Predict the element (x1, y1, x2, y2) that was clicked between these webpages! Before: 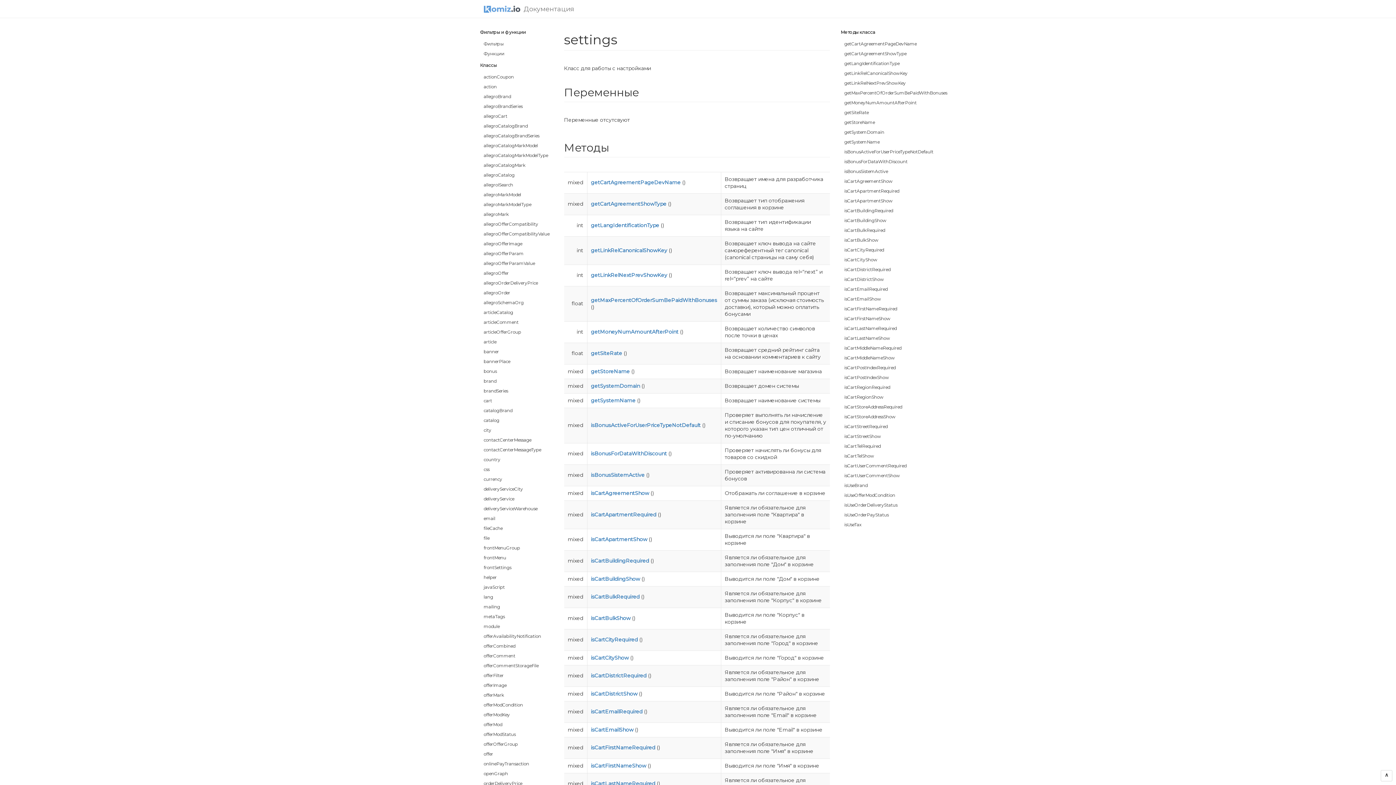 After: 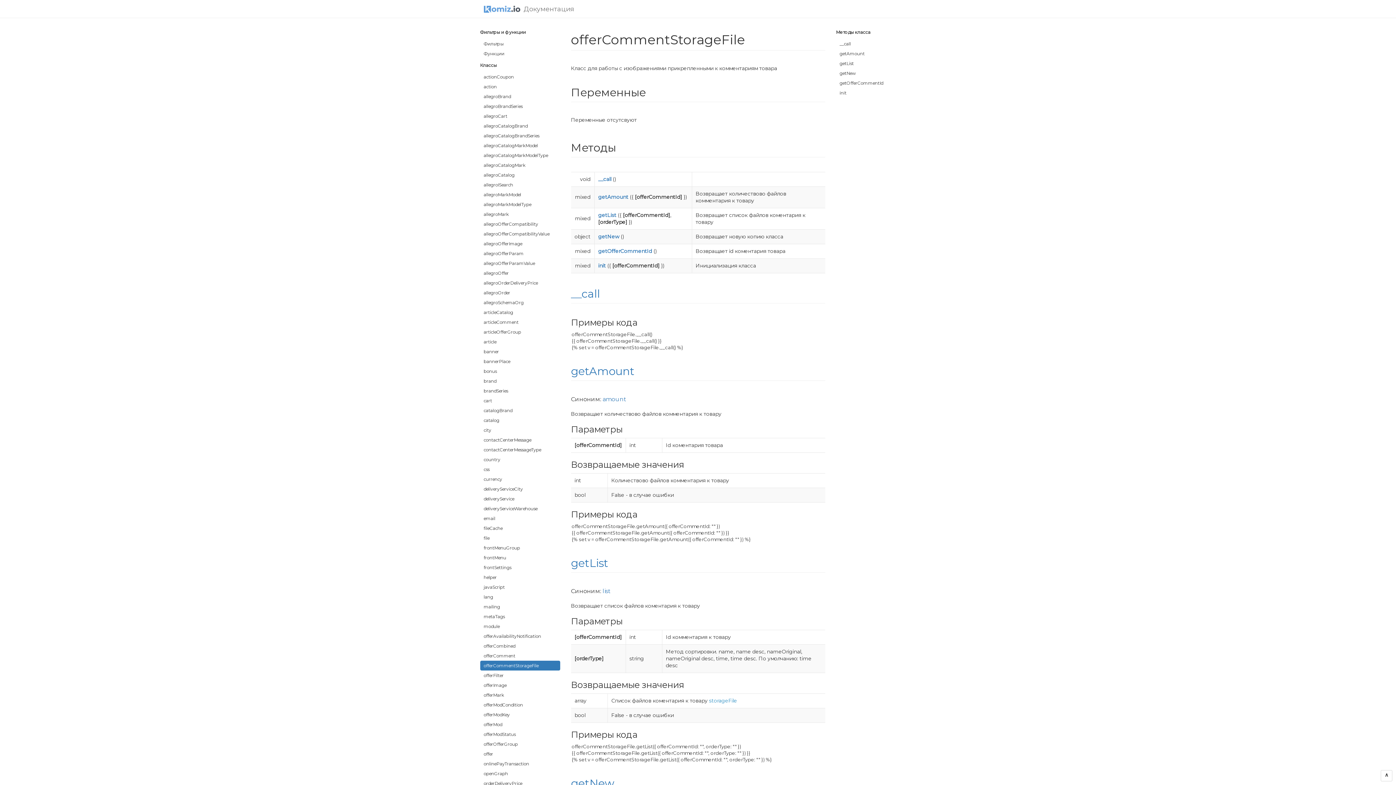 Action: label: offerCommentStorageFile bbox: (480, 661, 553, 670)